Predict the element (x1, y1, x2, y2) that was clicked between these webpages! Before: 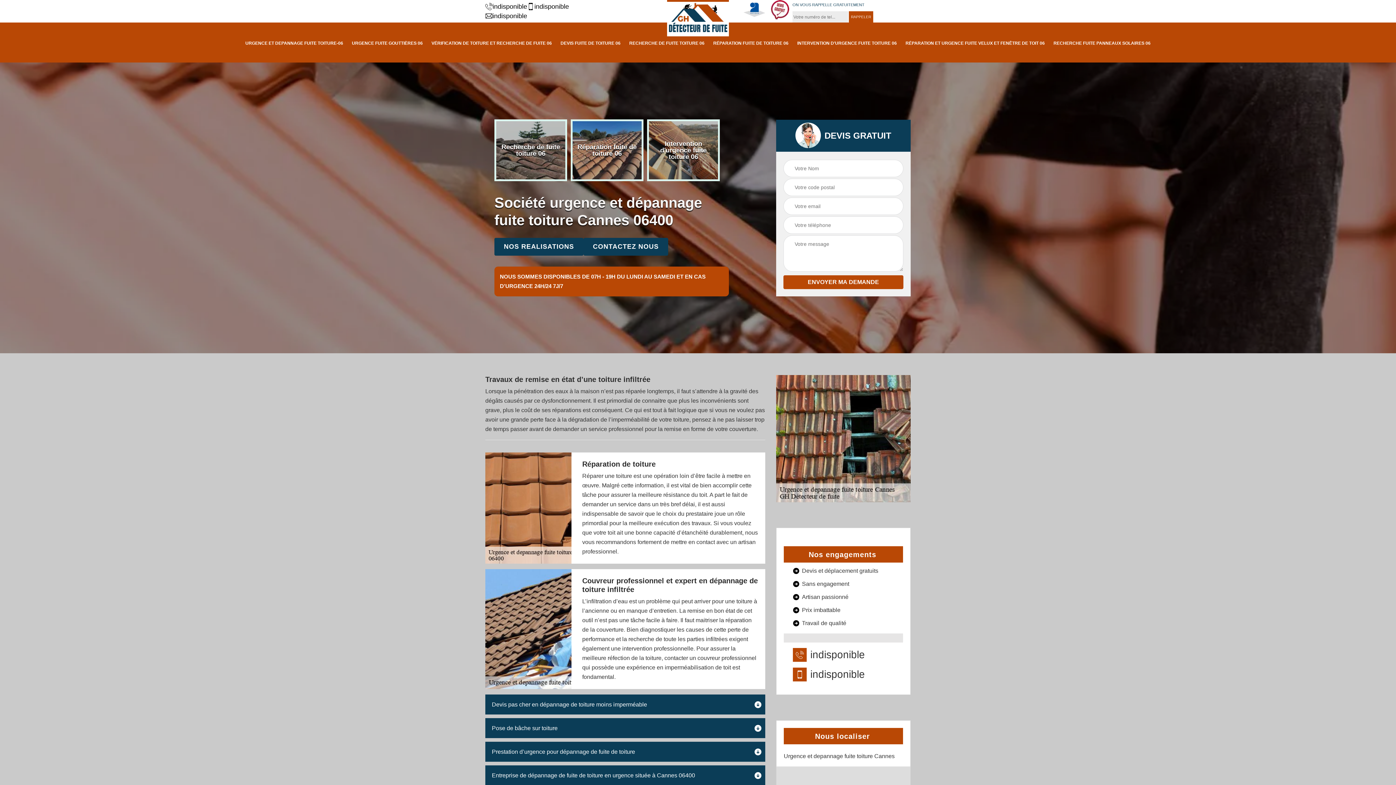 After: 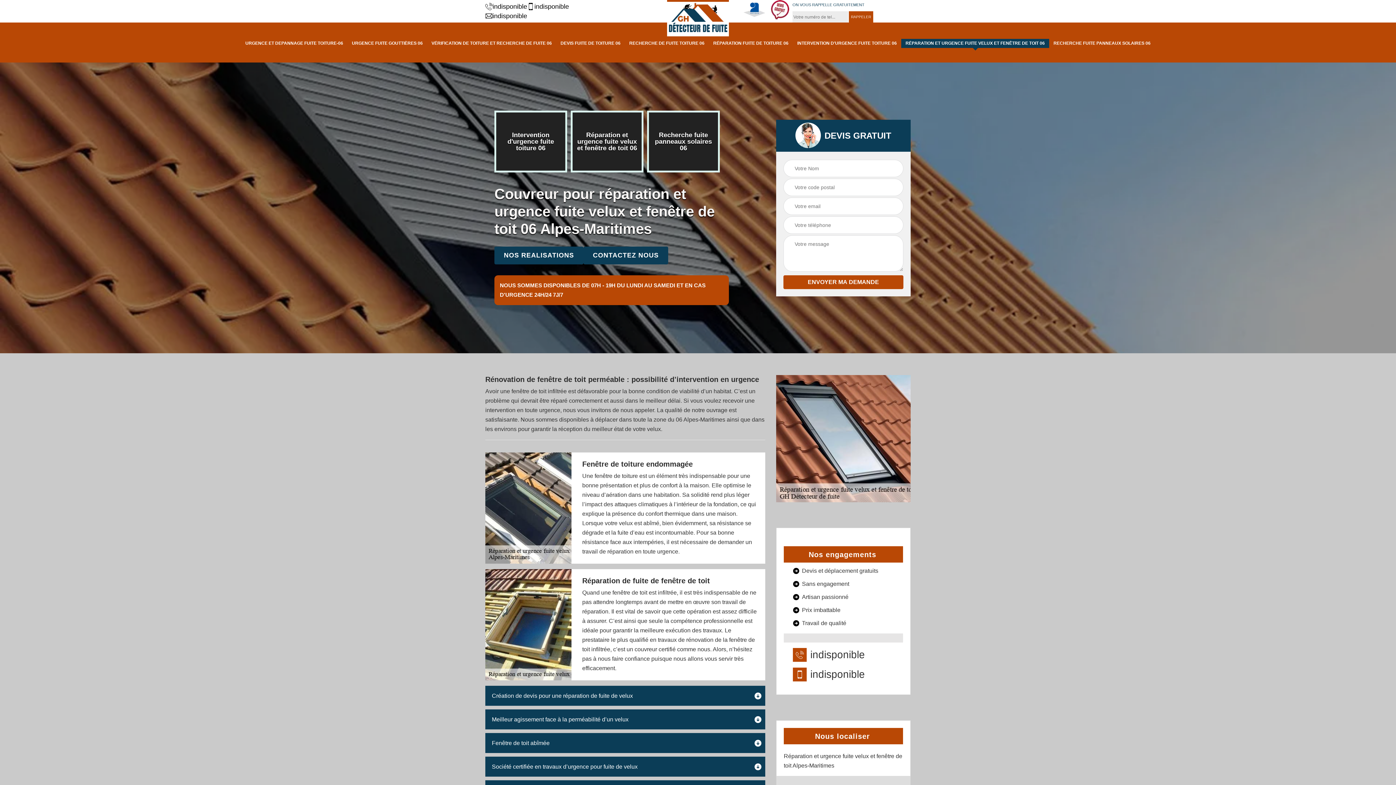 Action: label: RÉPARATION ET URGENCE FUITE VELUX ET FENÊTRE DE TOIT 06 bbox: (905, 40, 1045, 46)